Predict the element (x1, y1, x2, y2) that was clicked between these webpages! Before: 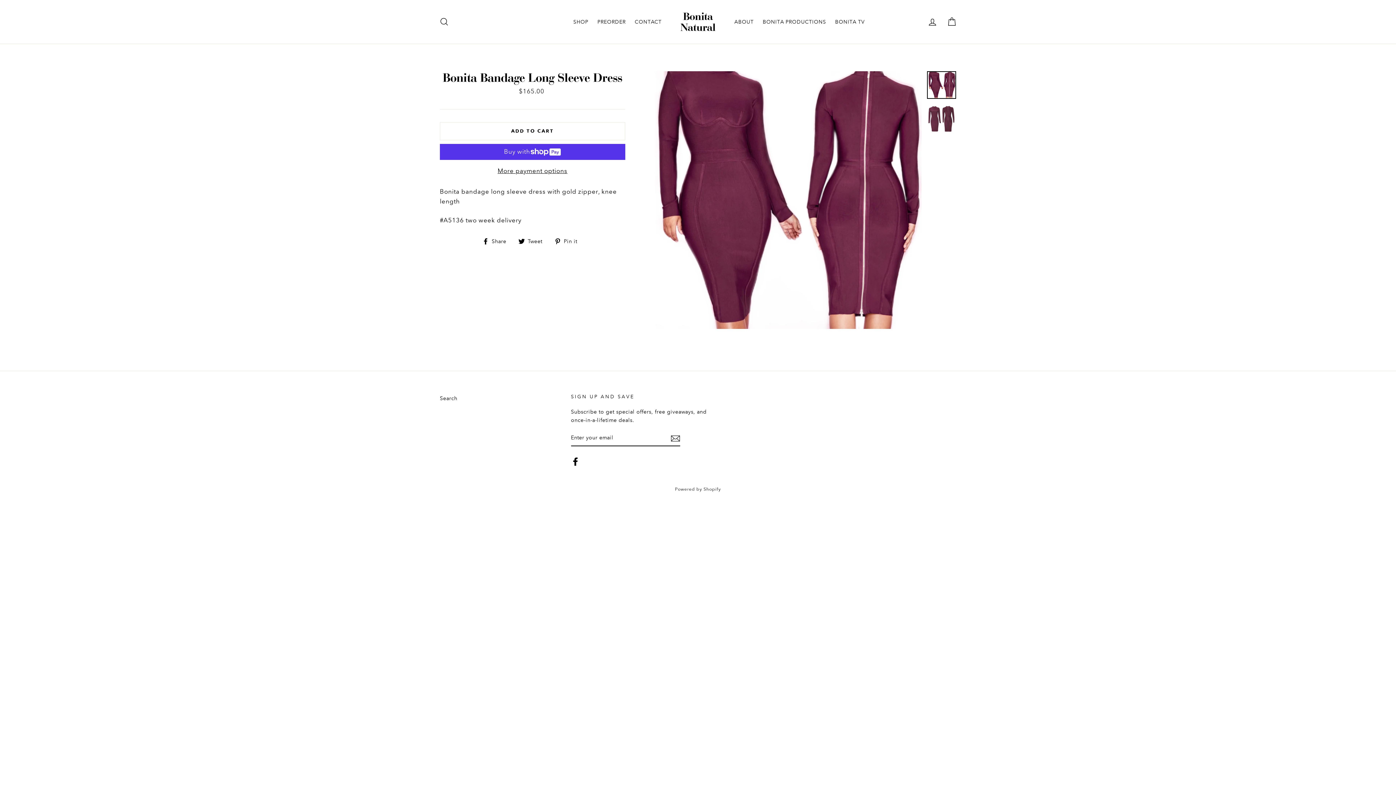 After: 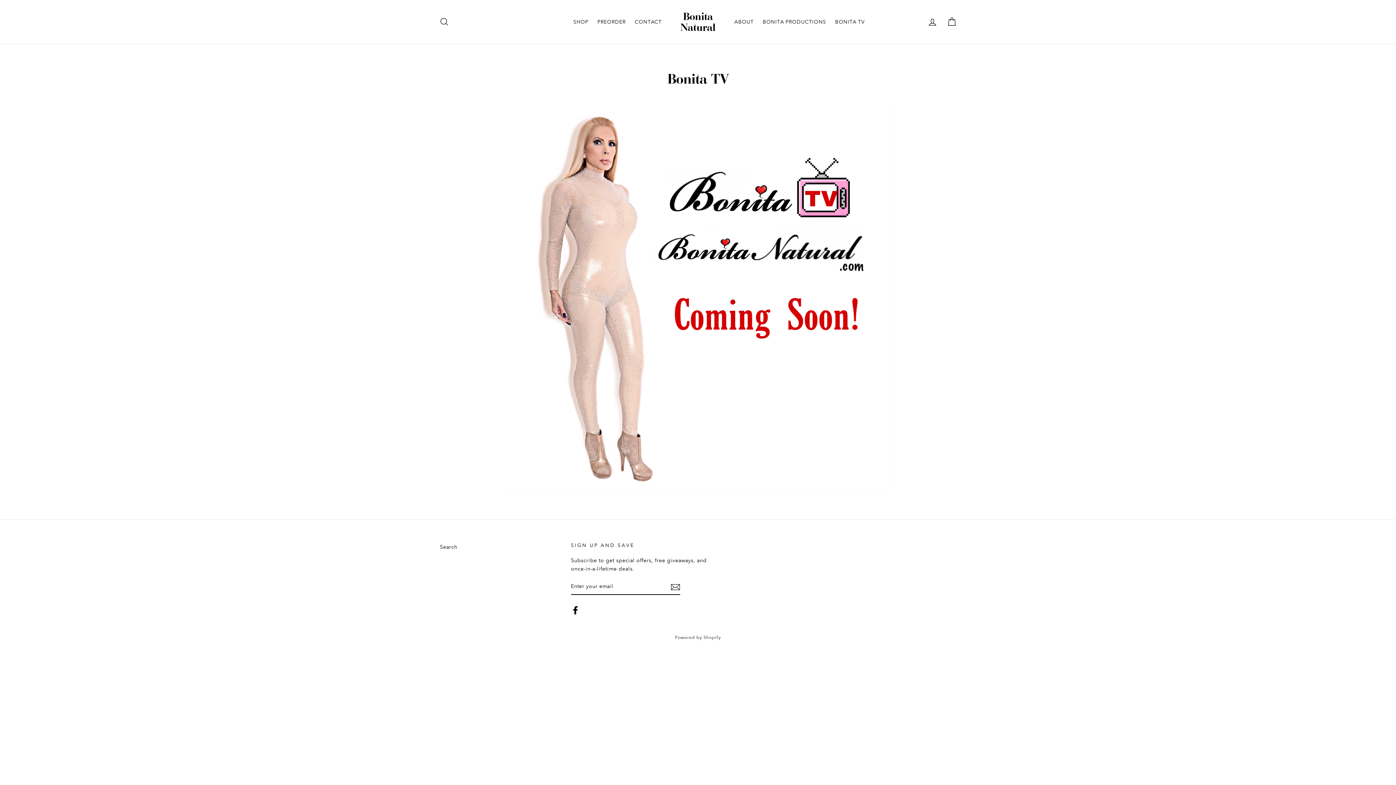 Action: bbox: (831, 15, 868, 28) label: BONITA TV